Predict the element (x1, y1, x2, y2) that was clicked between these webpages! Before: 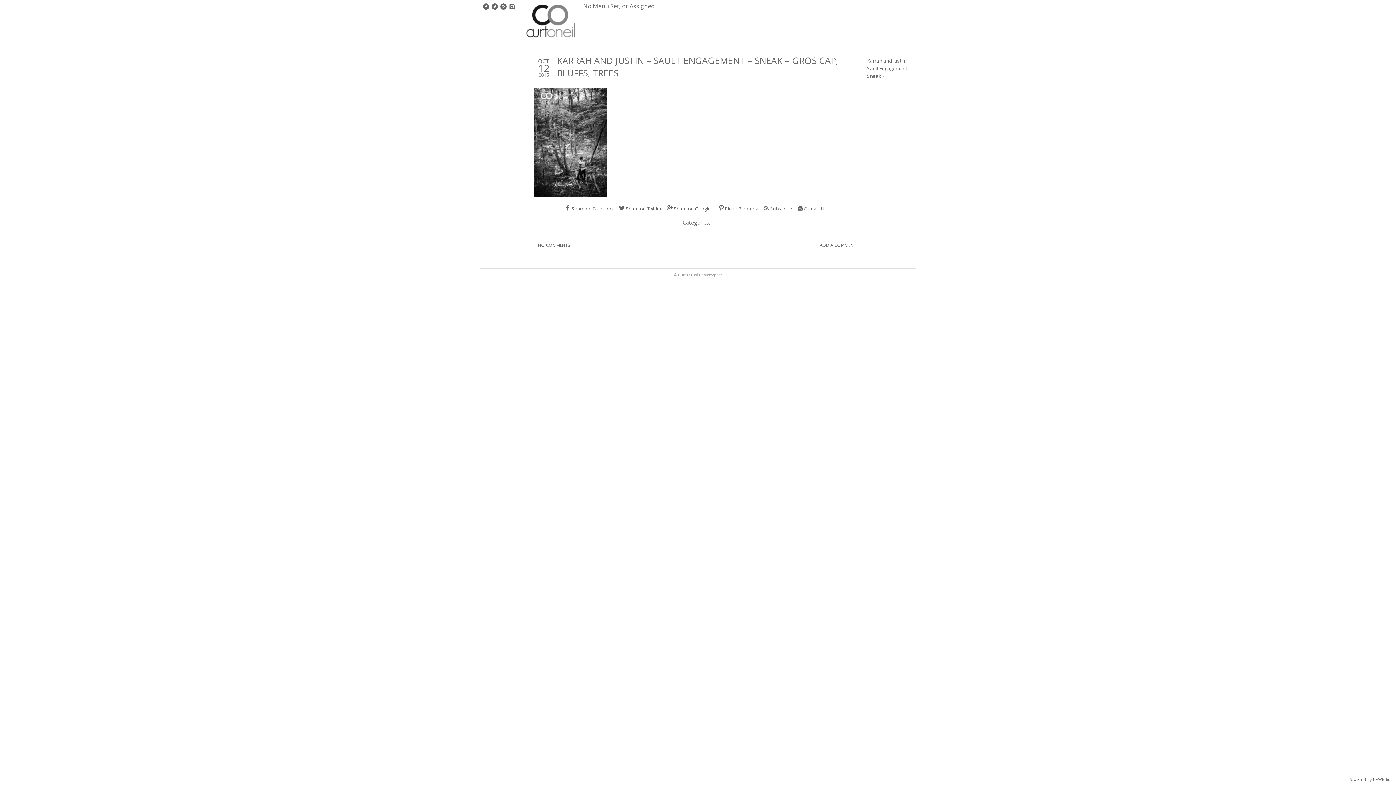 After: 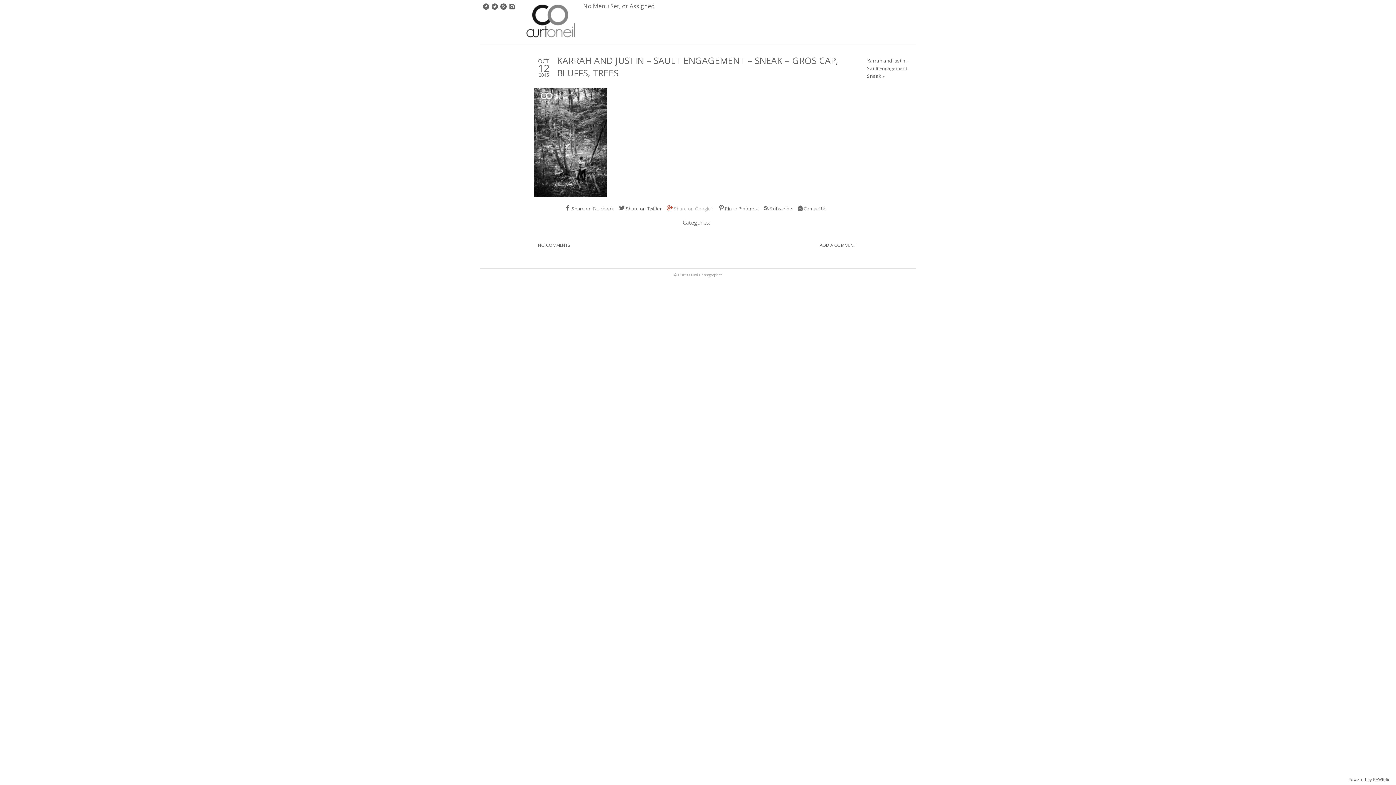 Action: bbox: (667, 205, 713, 212) label: Share on Google+